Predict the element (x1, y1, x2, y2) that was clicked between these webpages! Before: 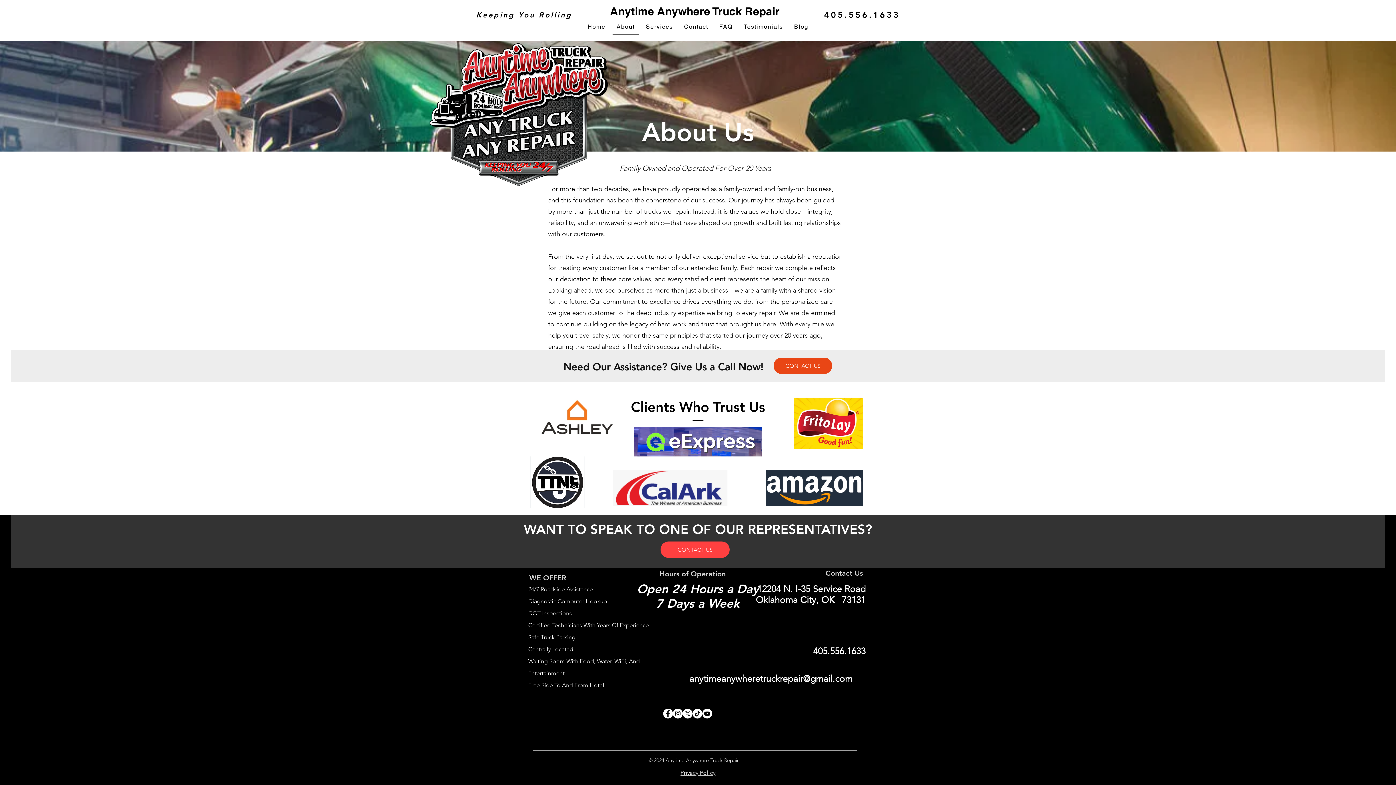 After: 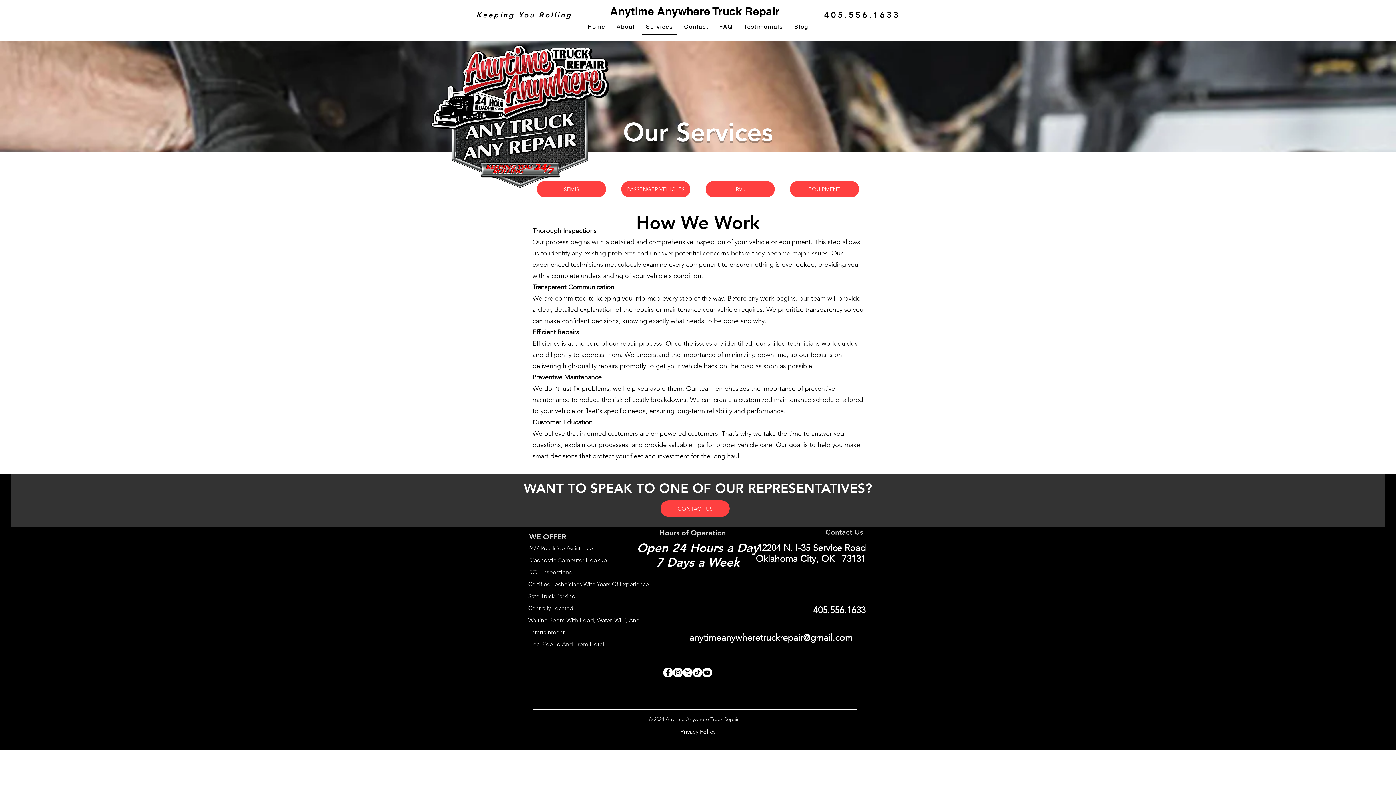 Action: label: Services bbox: (641, 19, 677, 34)